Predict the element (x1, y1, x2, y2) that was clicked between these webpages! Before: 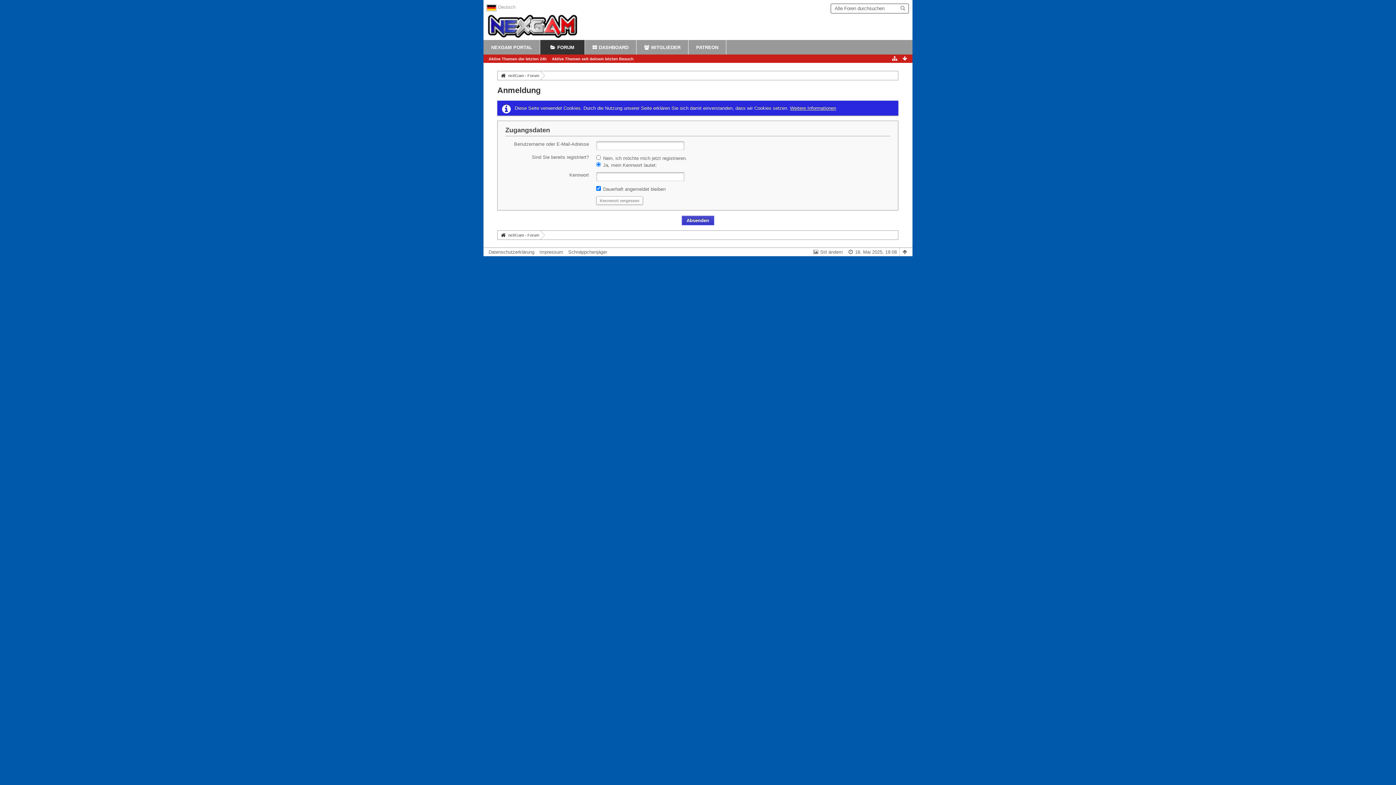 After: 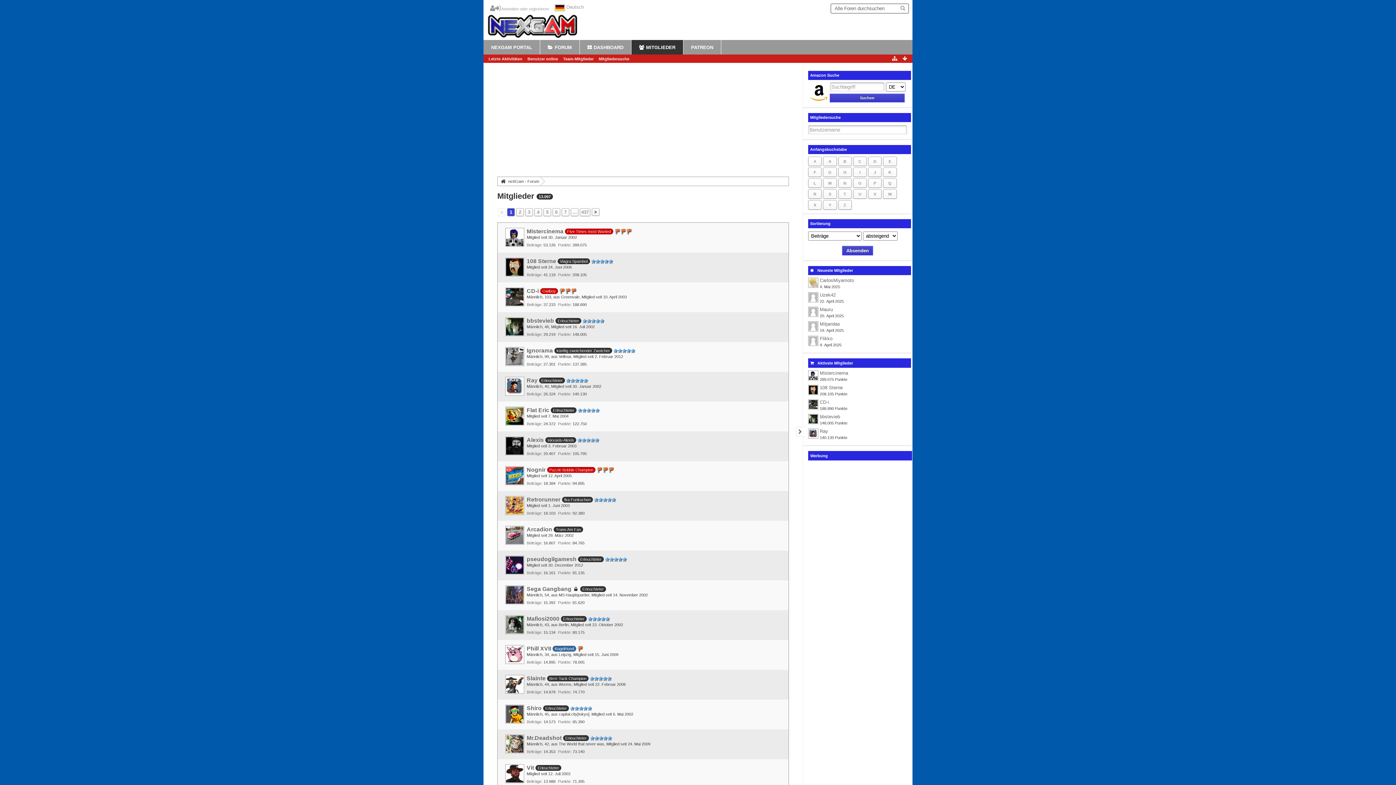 Action: bbox: (636, 40, 688, 54) label: MITGLIEDER